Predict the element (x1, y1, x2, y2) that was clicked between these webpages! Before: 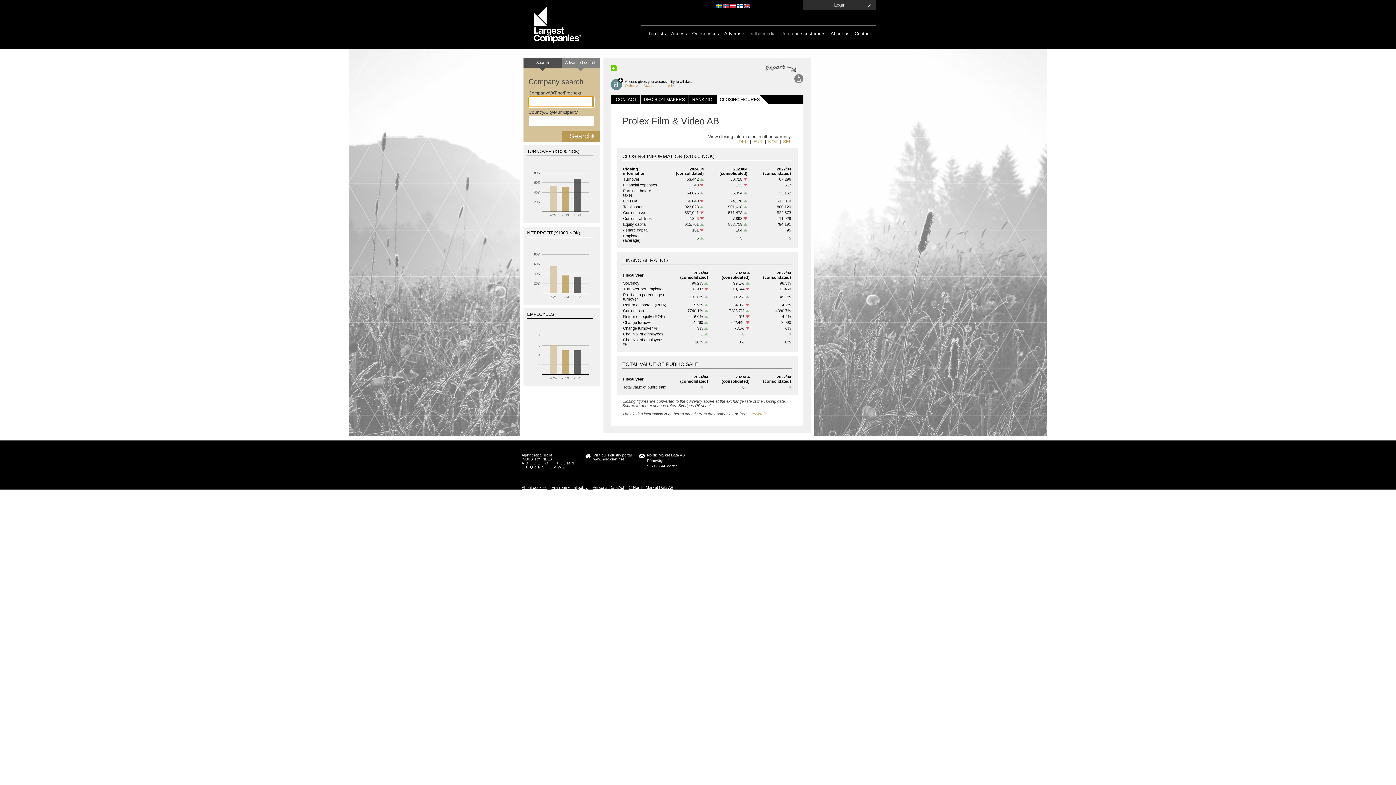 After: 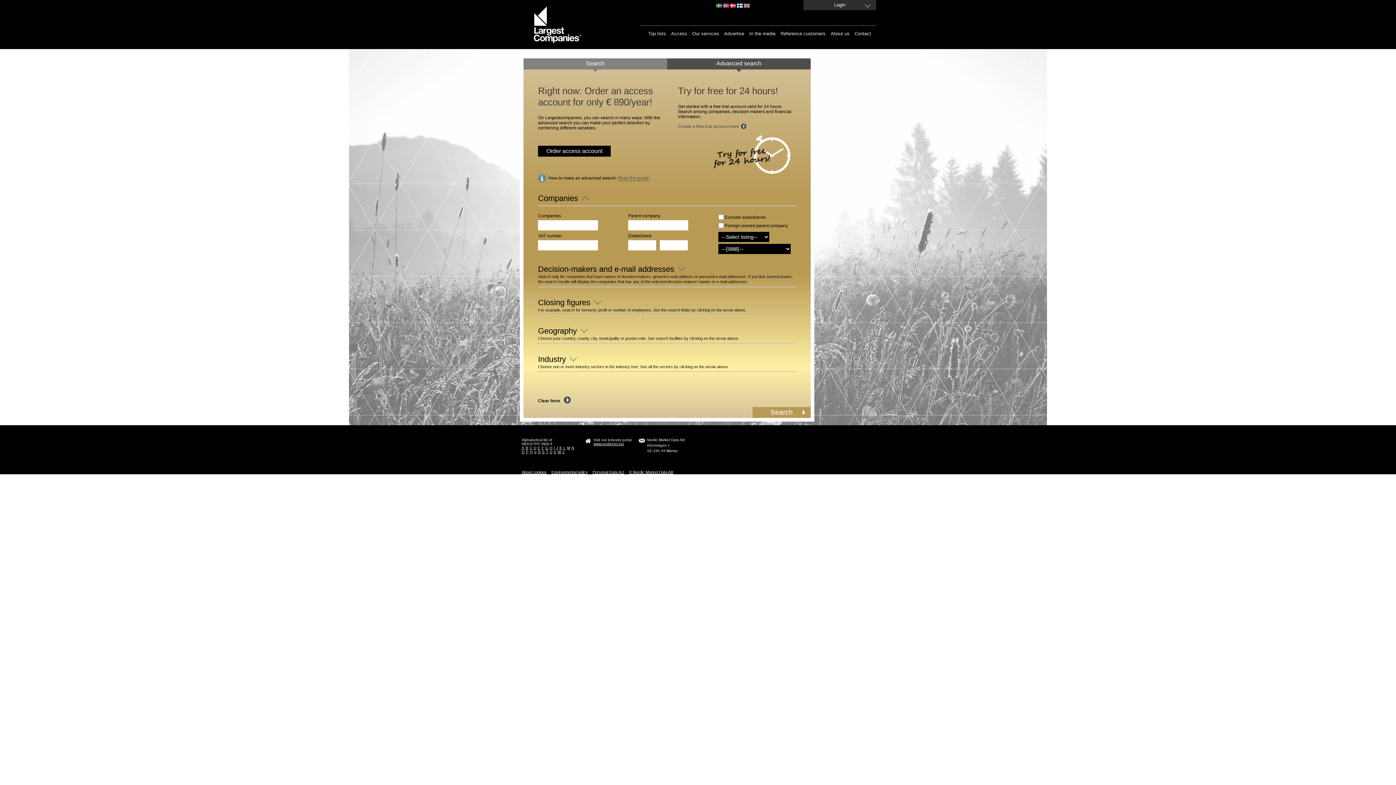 Action: label: Advanced search bbox: (561, 58, 600, 71)